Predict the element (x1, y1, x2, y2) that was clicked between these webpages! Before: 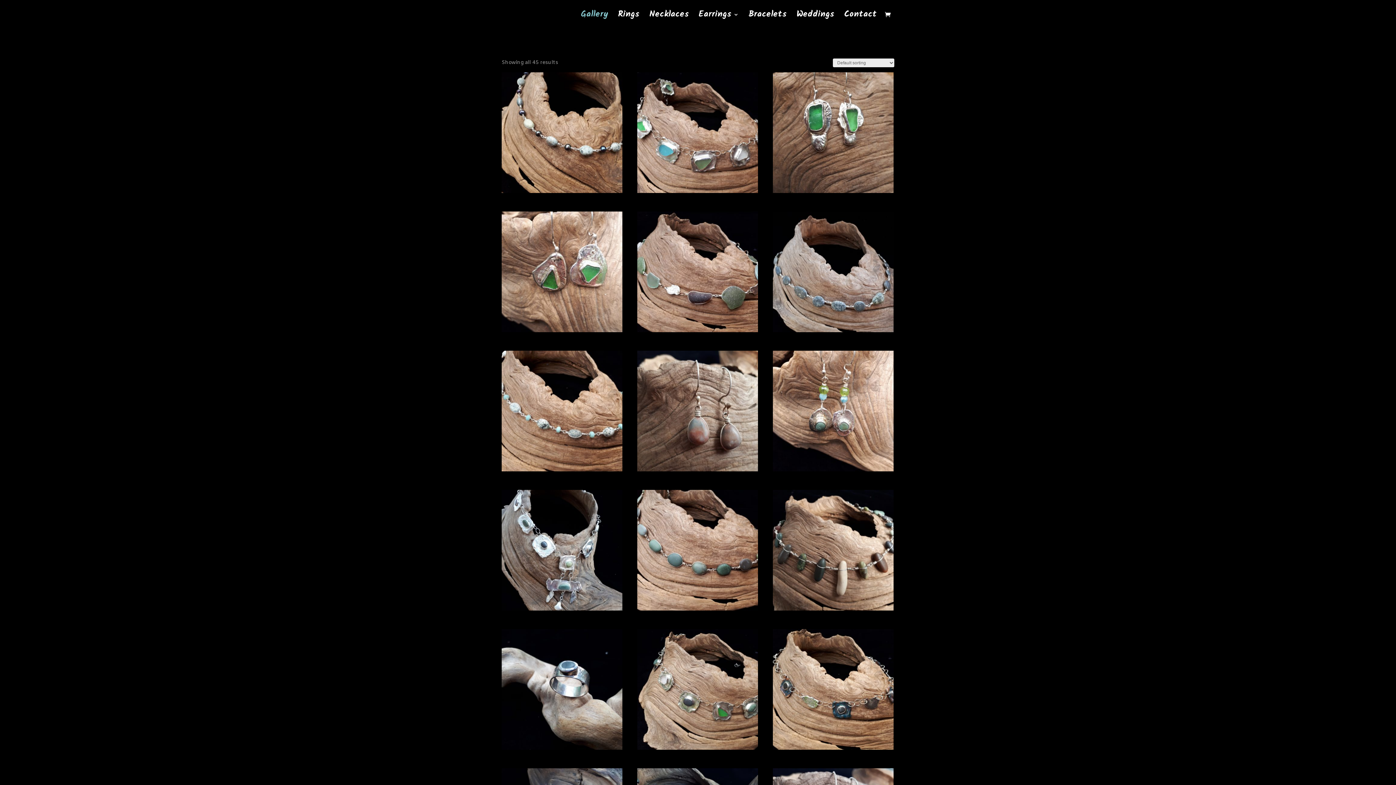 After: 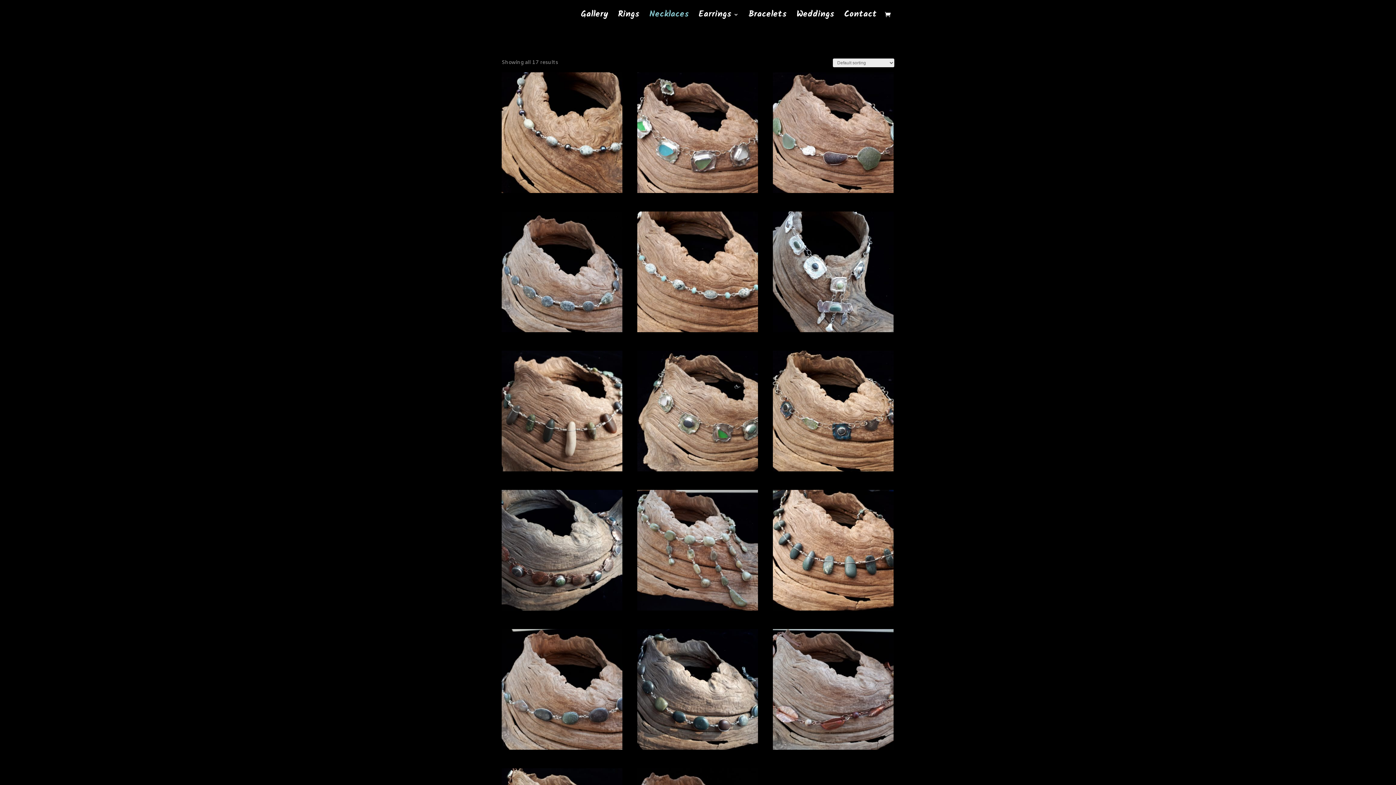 Action: bbox: (649, 12, 689, 29) label: Necklaces